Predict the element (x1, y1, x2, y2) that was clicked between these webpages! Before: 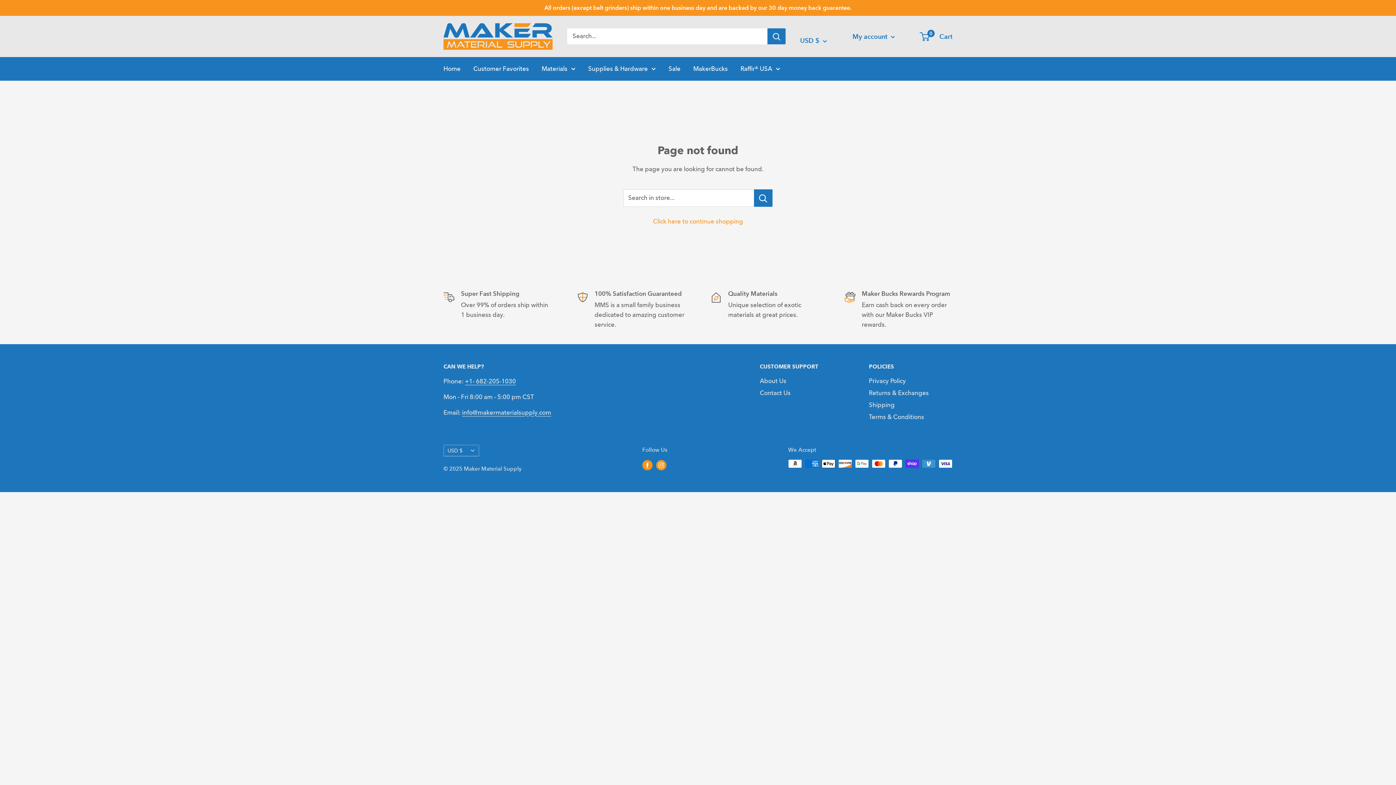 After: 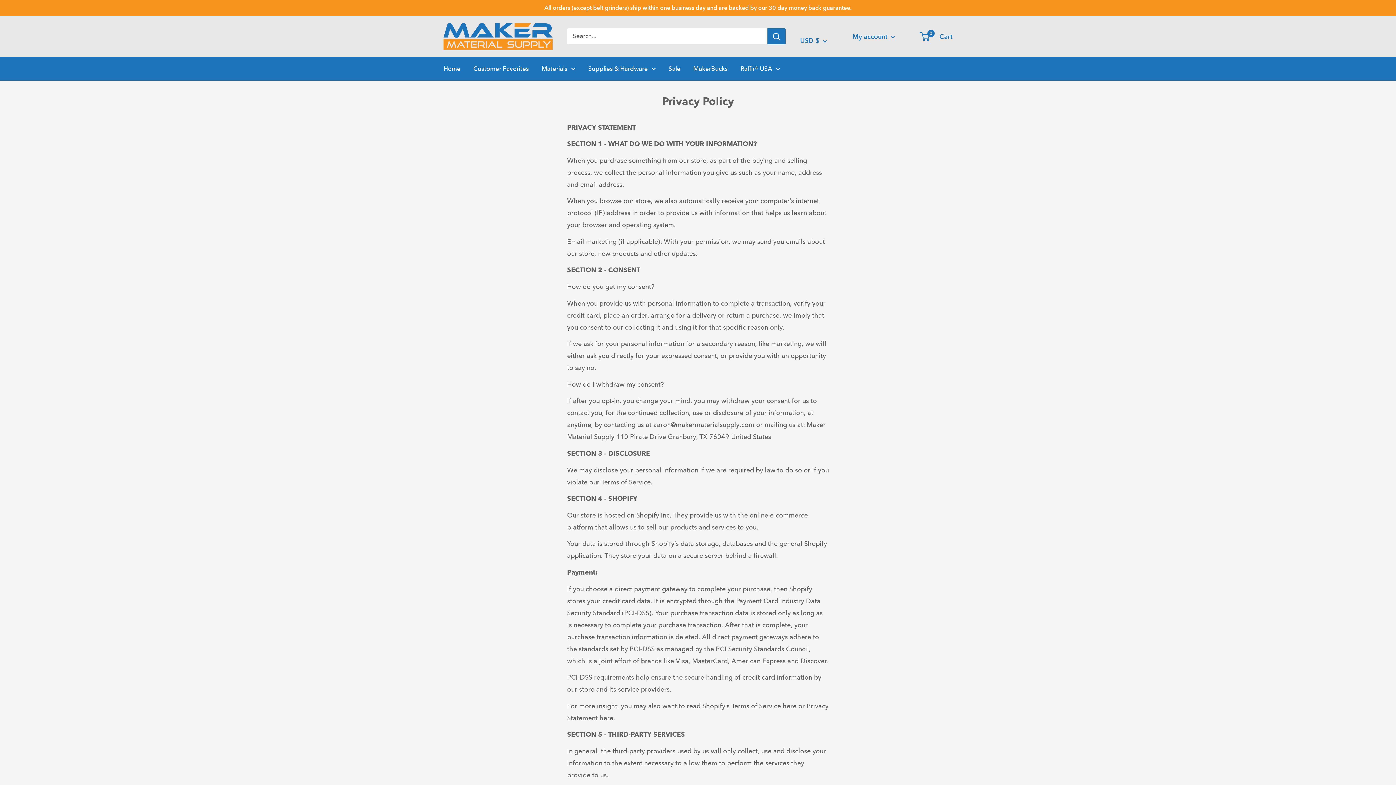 Action: bbox: (869, 375, 952, 387) label: Privacy Policy